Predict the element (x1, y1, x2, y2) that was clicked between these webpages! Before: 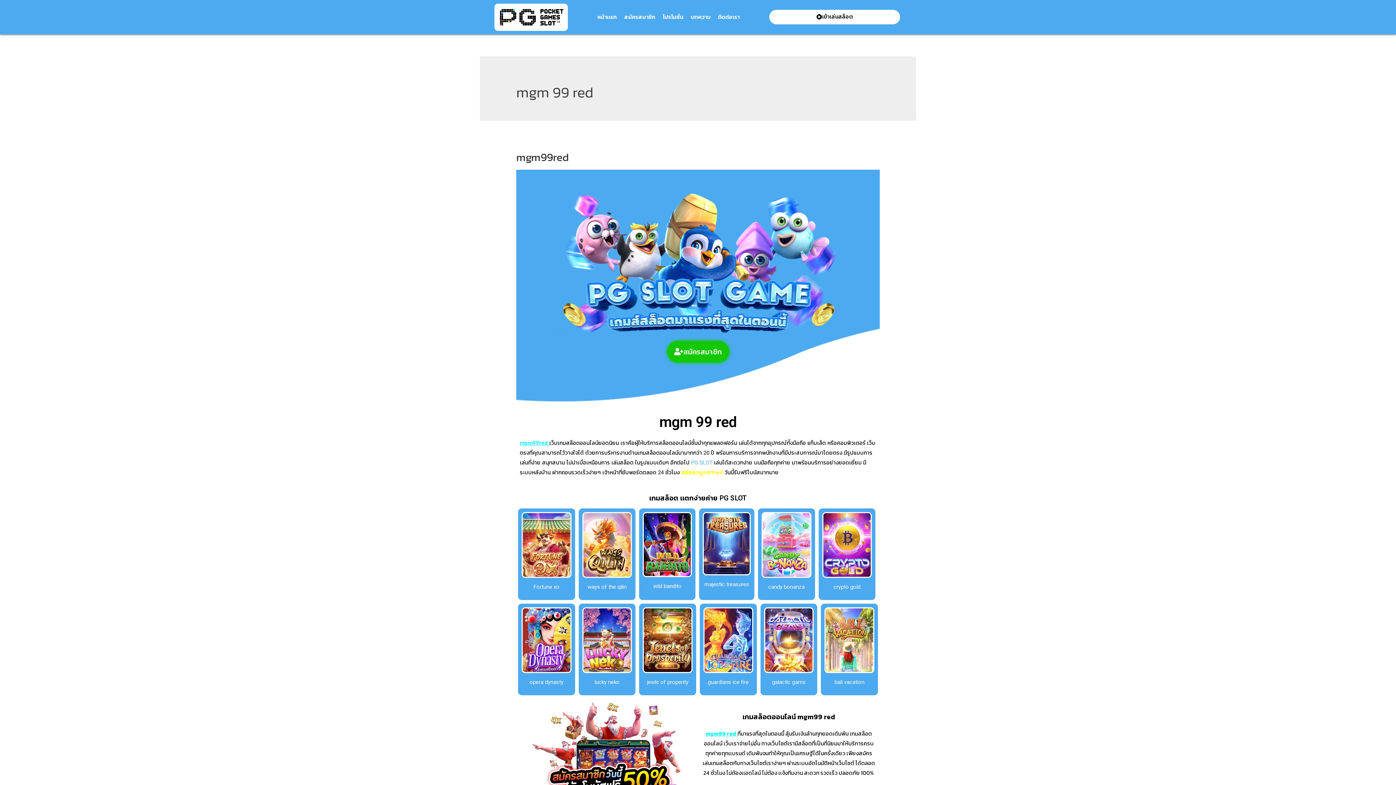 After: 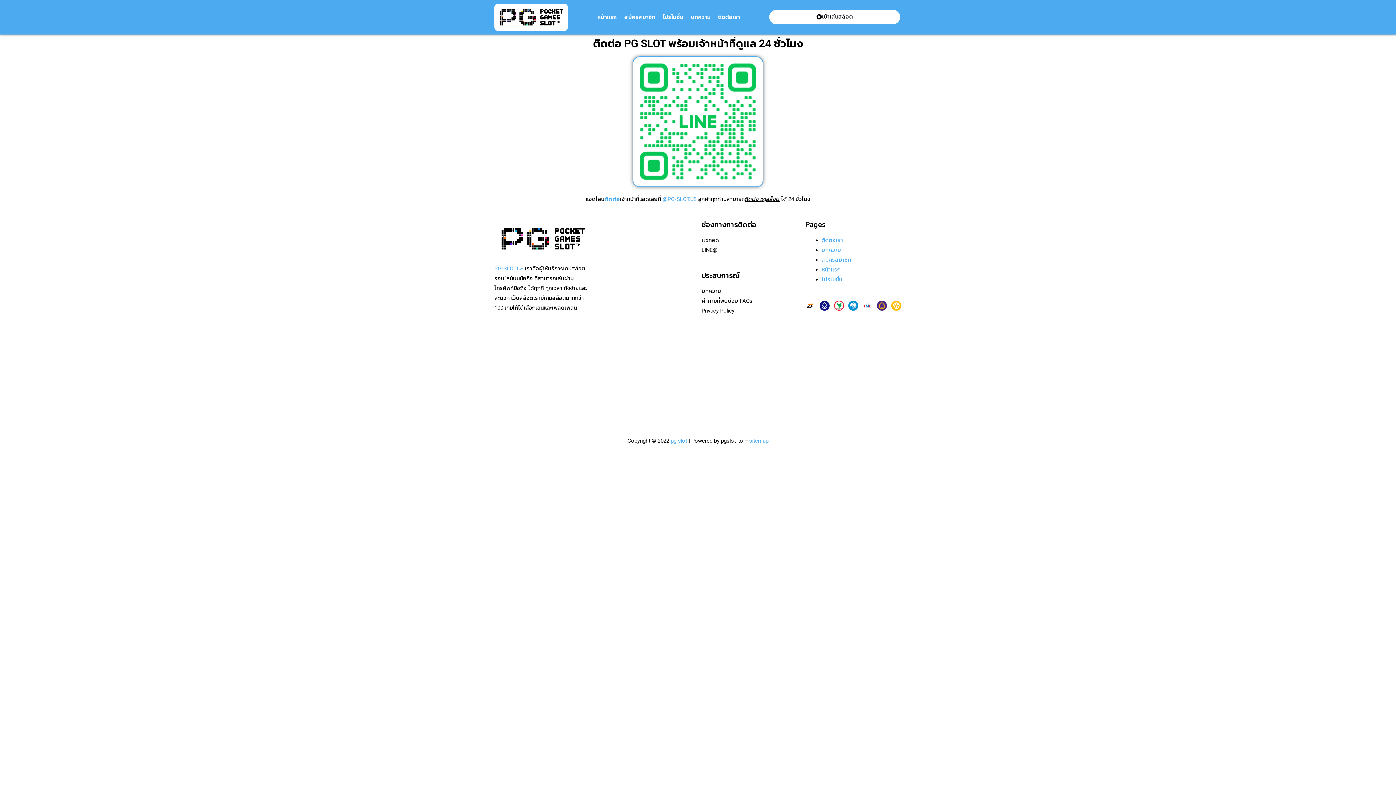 Action: bbox: (714, 8, 743, 25) label: ติดต่อเรา